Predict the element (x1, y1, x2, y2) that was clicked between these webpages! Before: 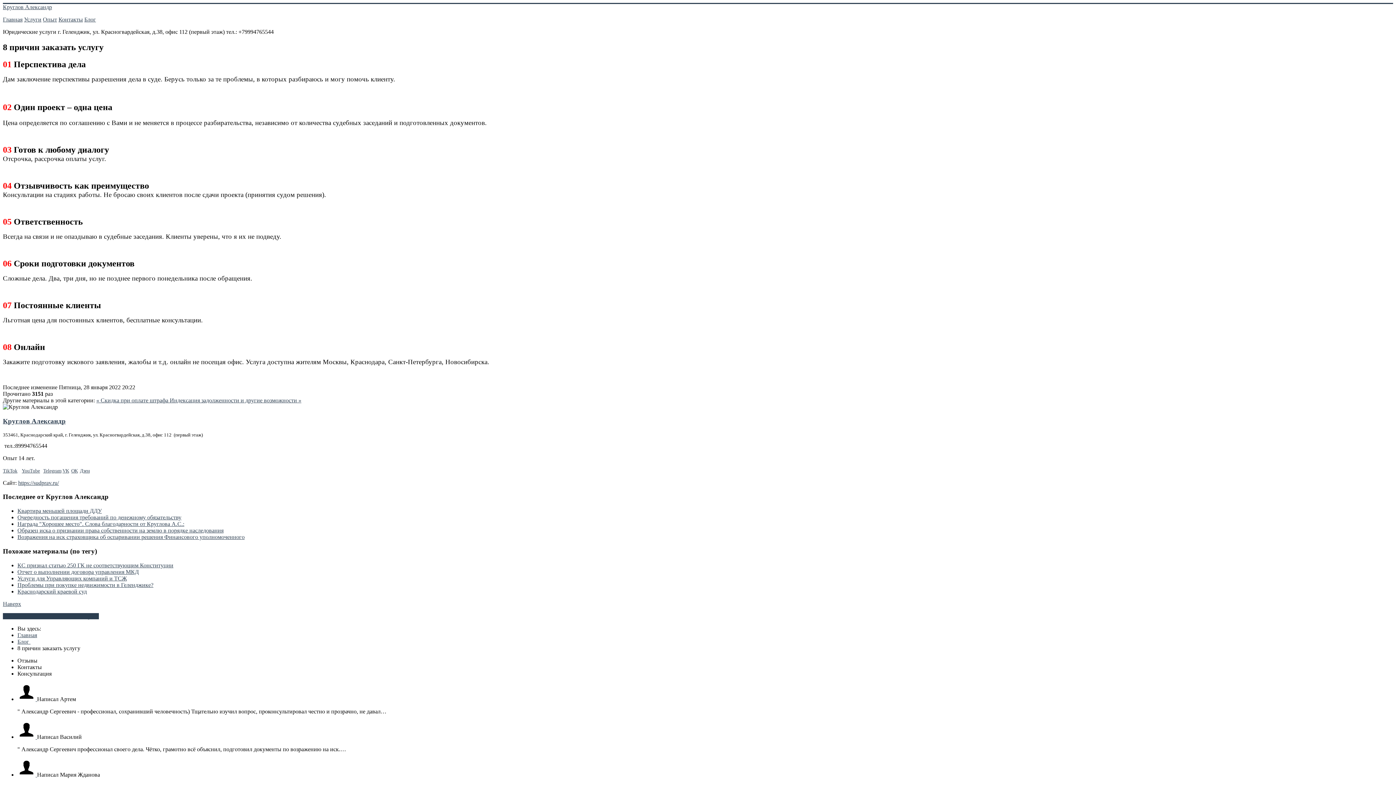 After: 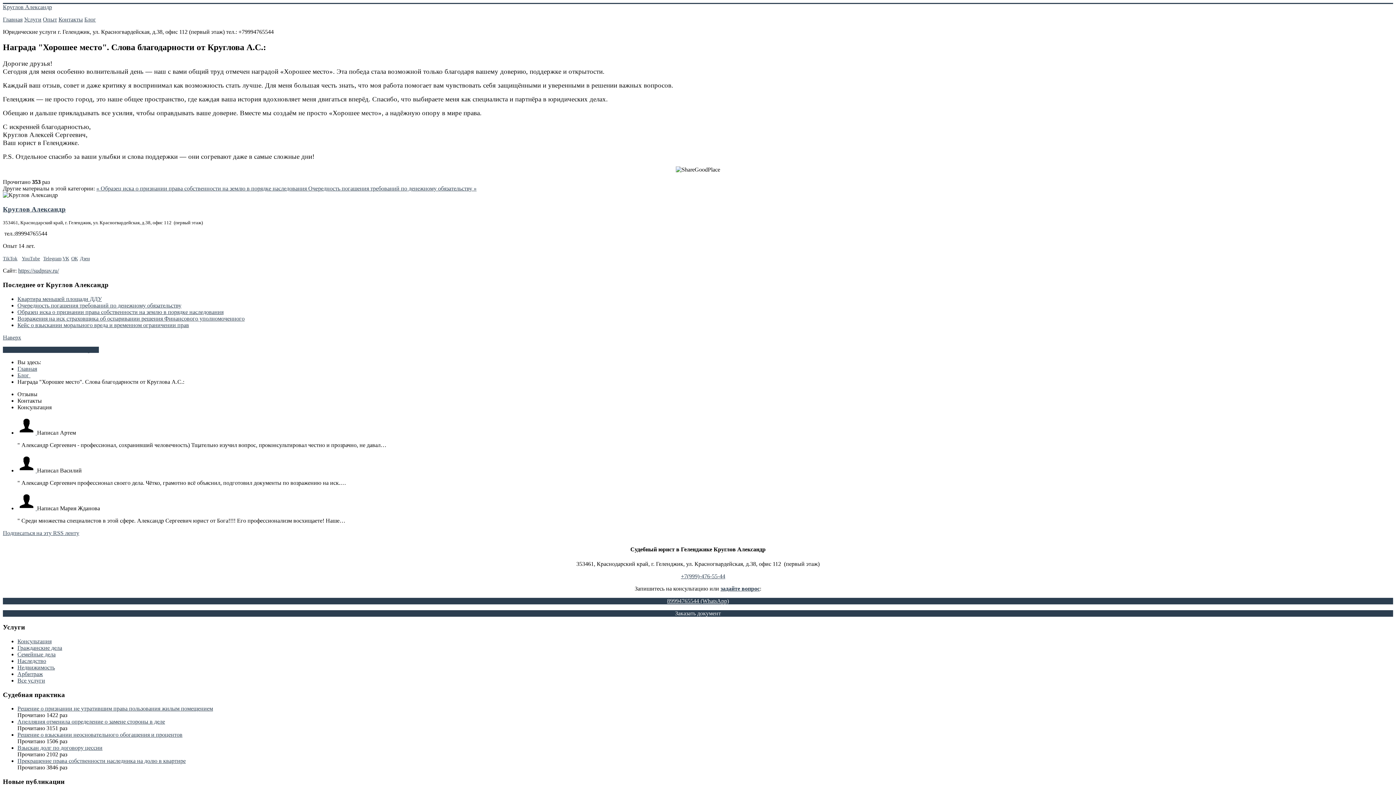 Action: label: Награда "Хорошее место". Слова благодарности от Круглова А.С.: bbox: (17, 521, 184, 527)